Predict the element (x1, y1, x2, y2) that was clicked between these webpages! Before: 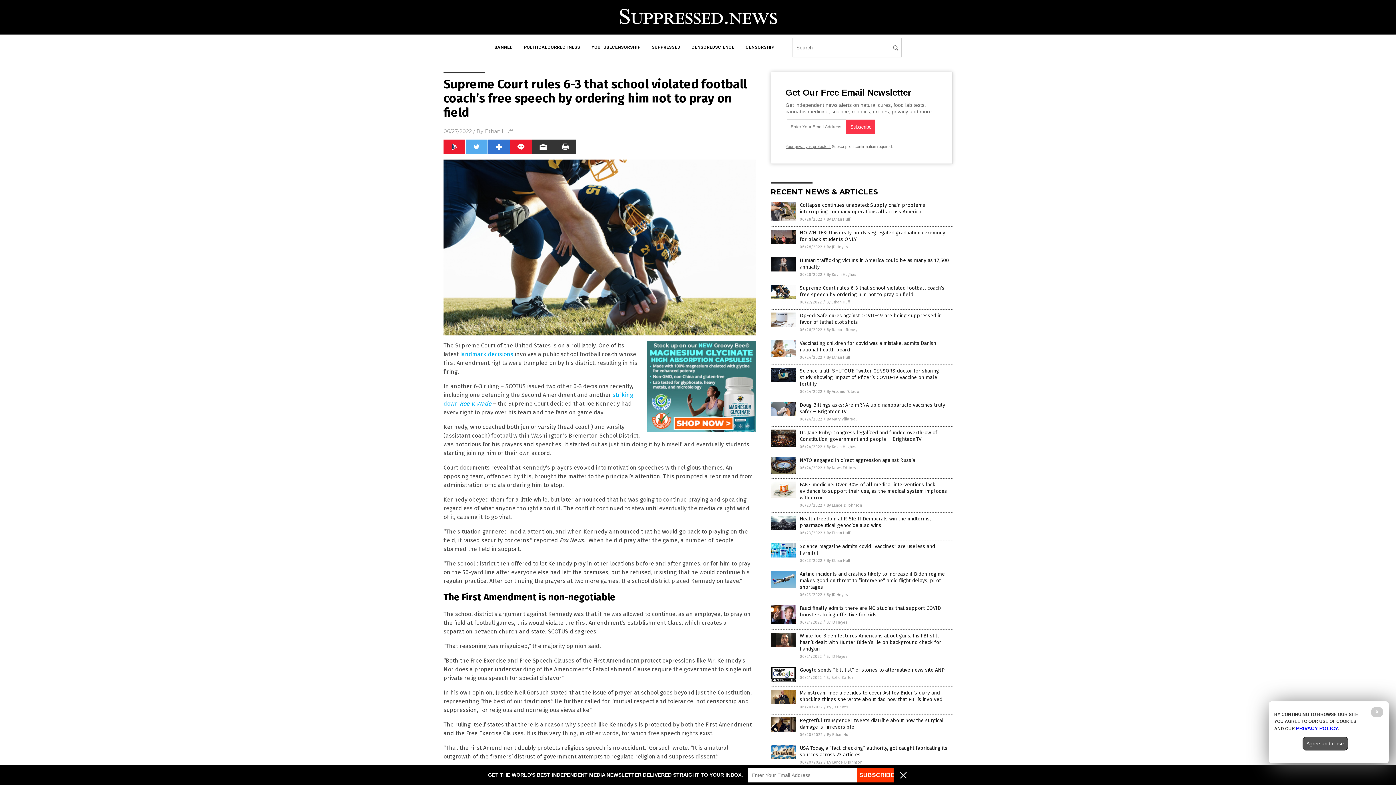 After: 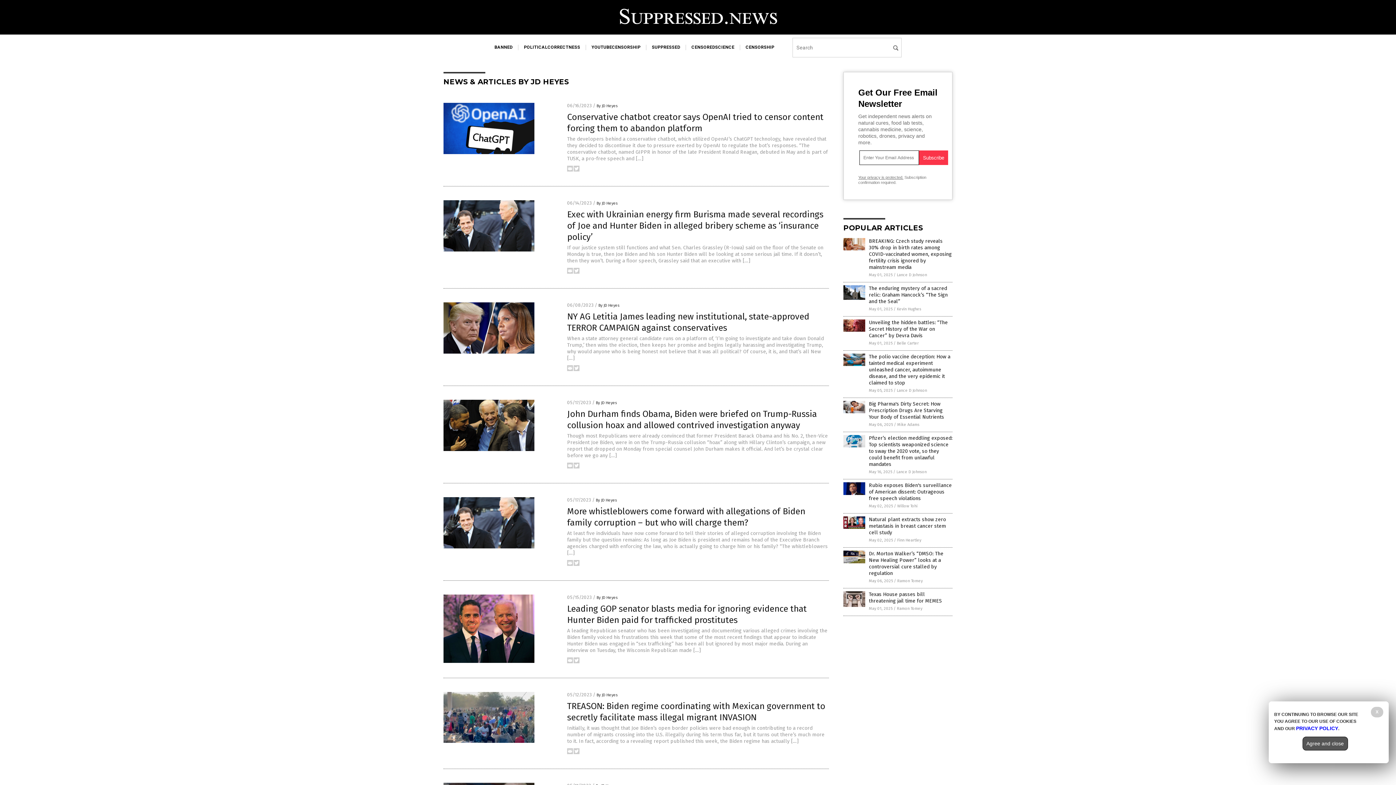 Action: bbox: (826, 244, 848, 249) label: By JD Heyes